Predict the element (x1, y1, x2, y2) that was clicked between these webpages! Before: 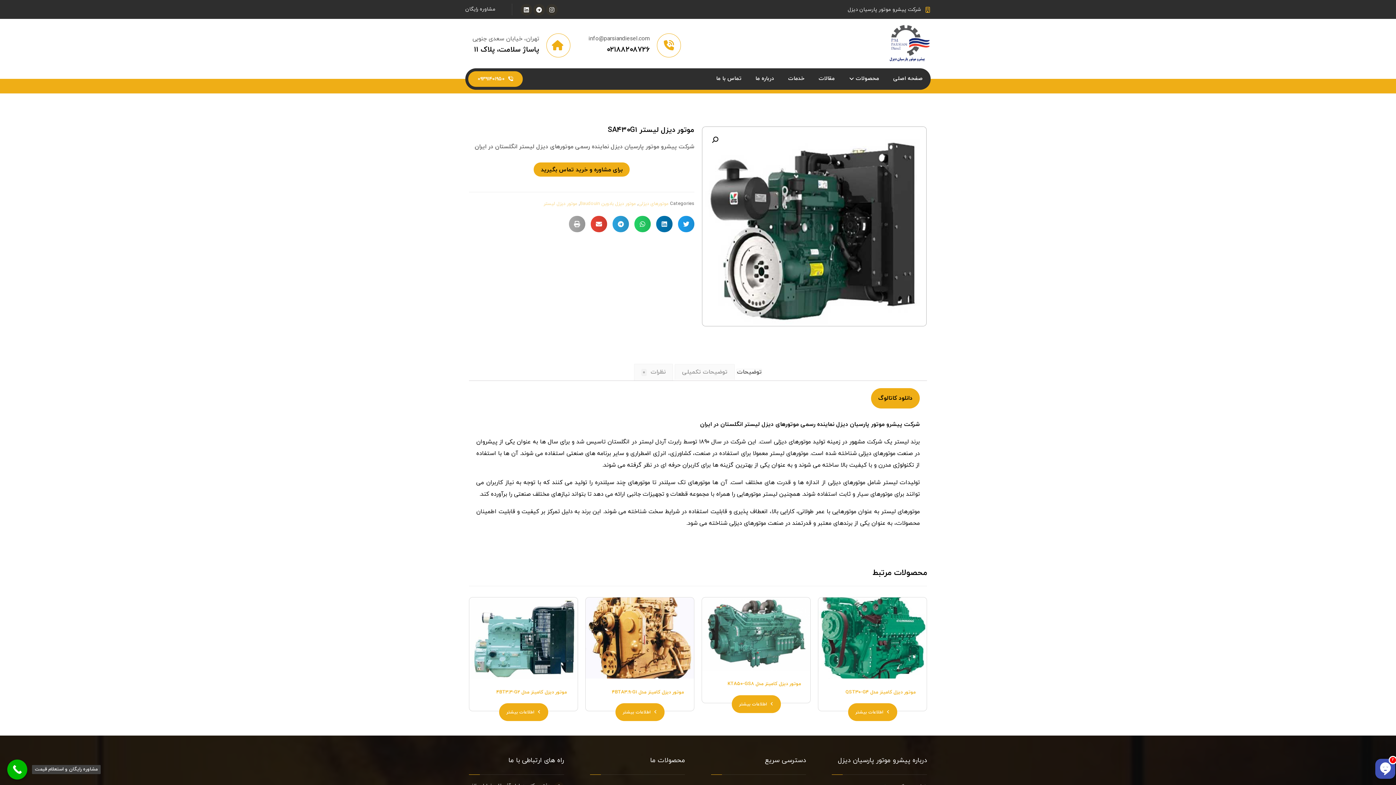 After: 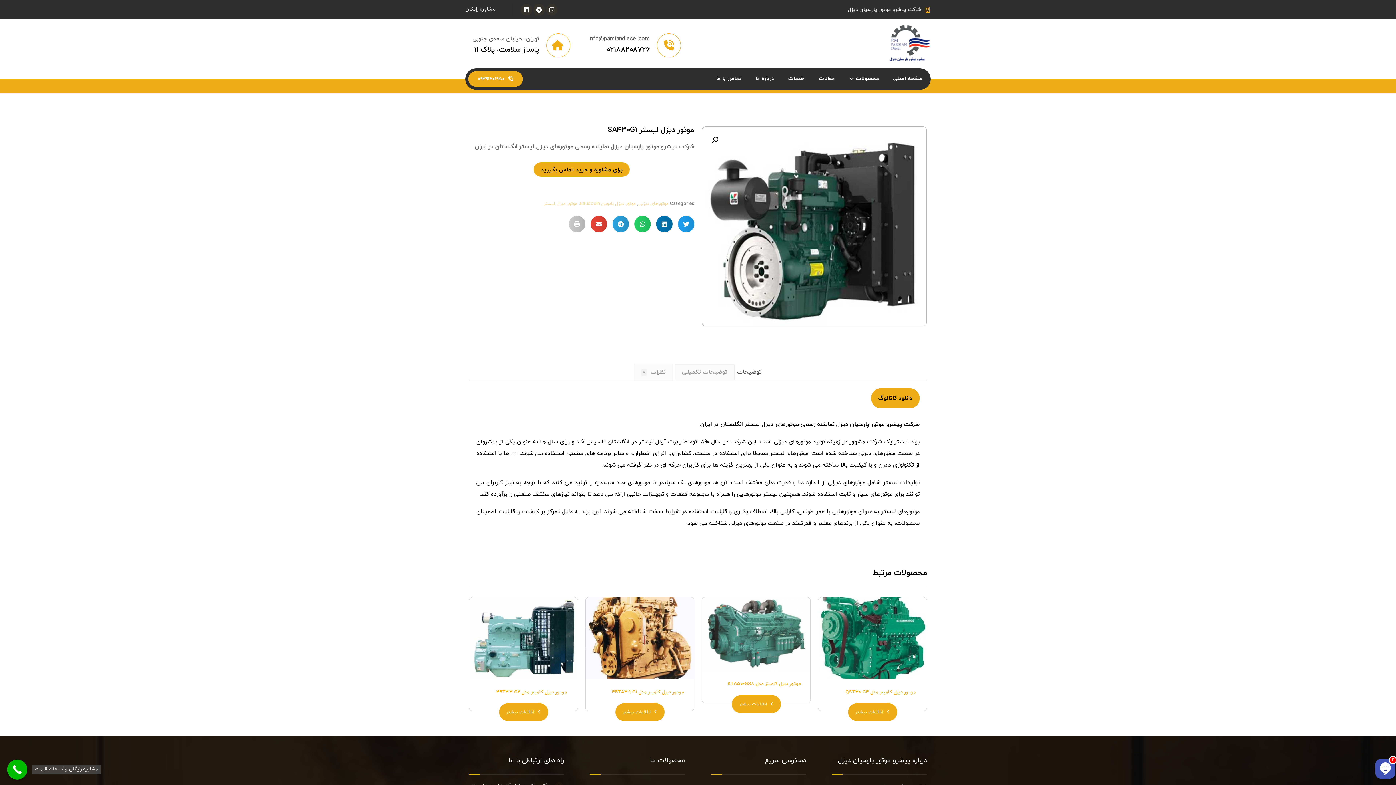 Action: bbox: (569, 216, 585, 232) label: Share on print